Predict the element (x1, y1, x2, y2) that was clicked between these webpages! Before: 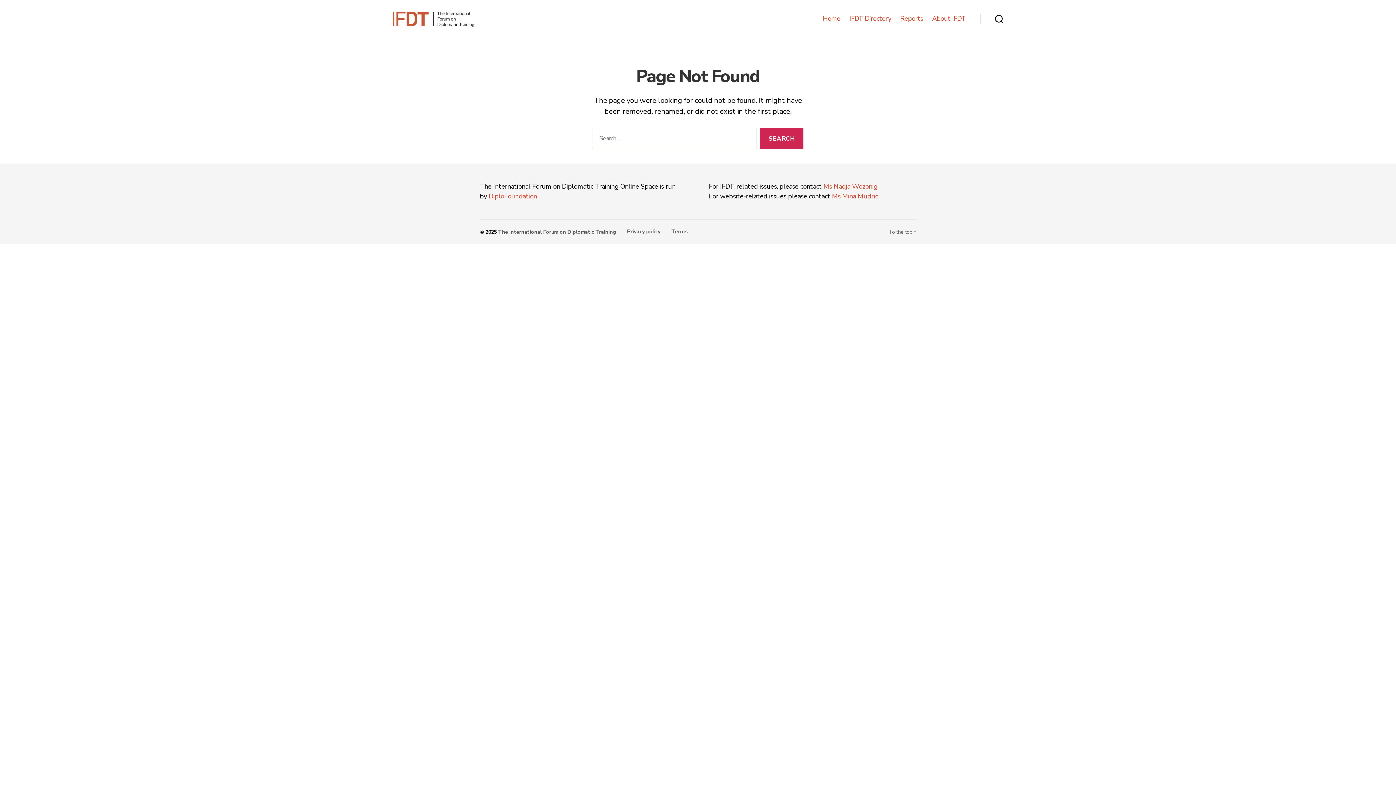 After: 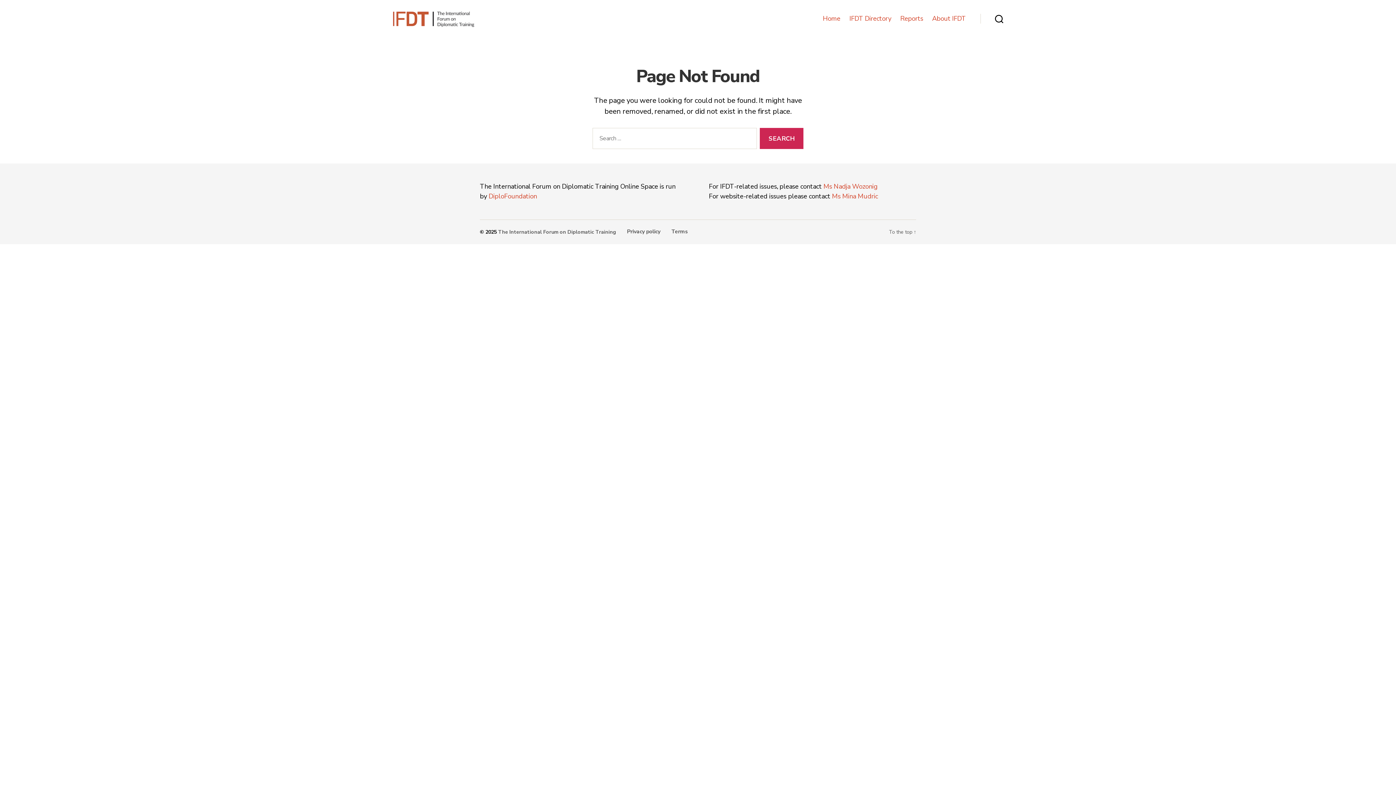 Action: label: Ms Mina Mudric bbox: (832, 192, 878, 200)